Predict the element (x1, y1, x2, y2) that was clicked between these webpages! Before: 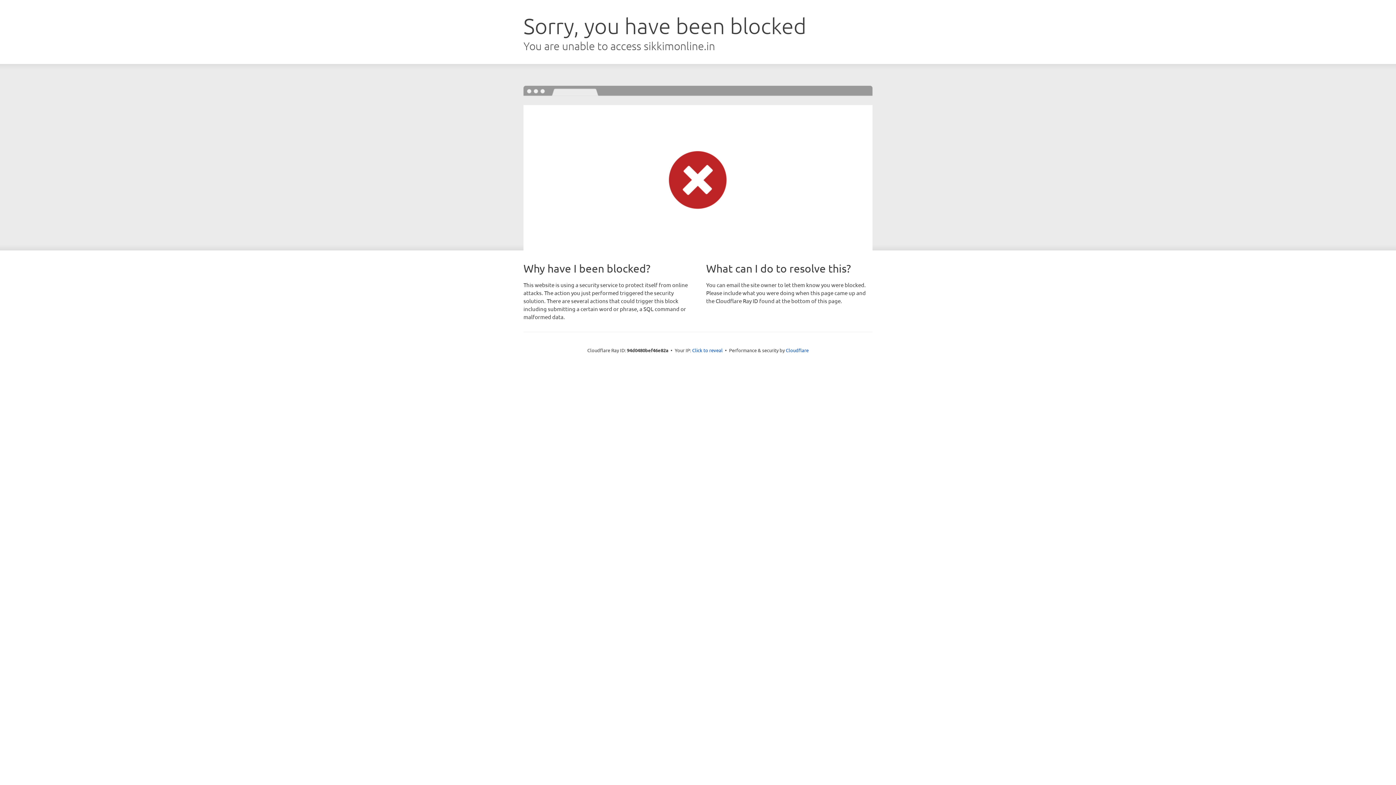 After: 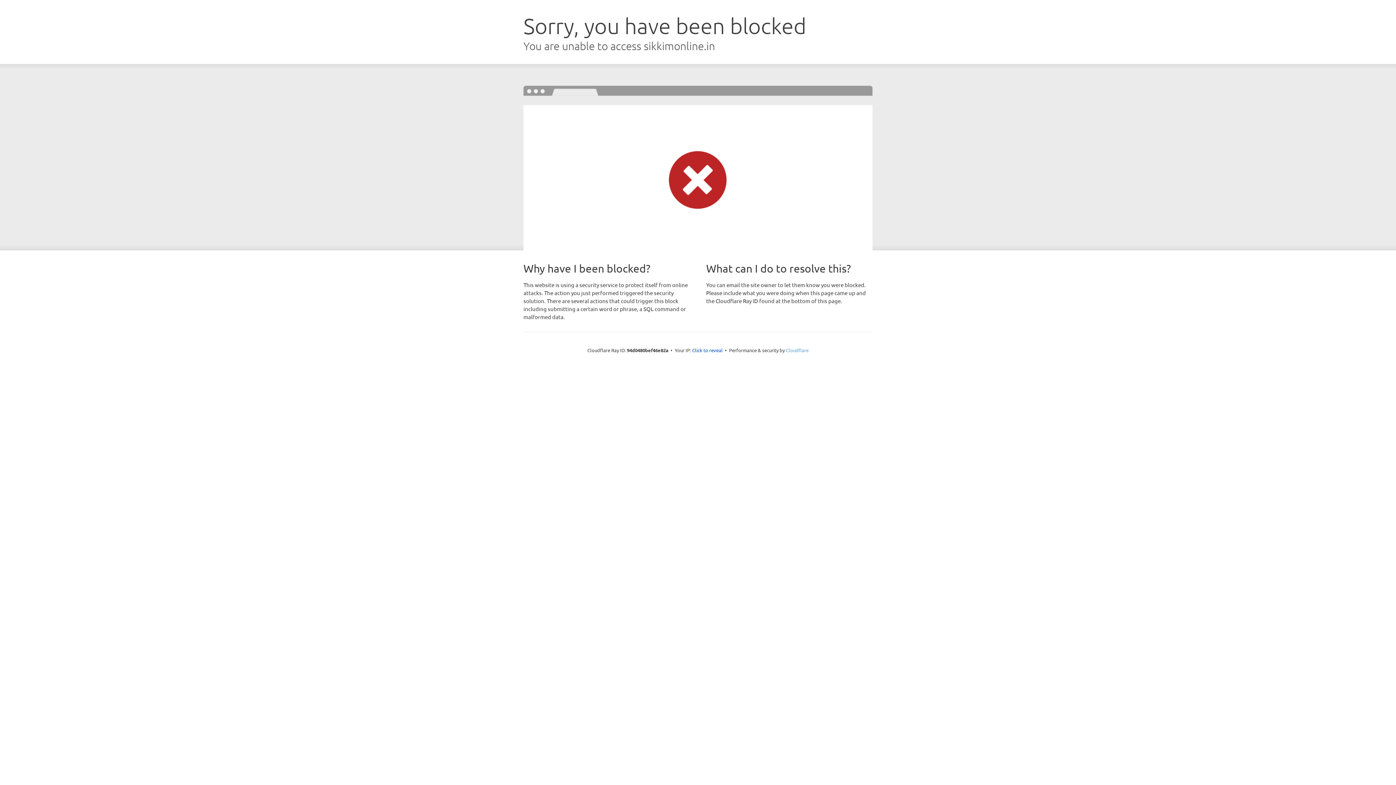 Action: bbox: (786, 347, 808, 353) label: Cloudflare